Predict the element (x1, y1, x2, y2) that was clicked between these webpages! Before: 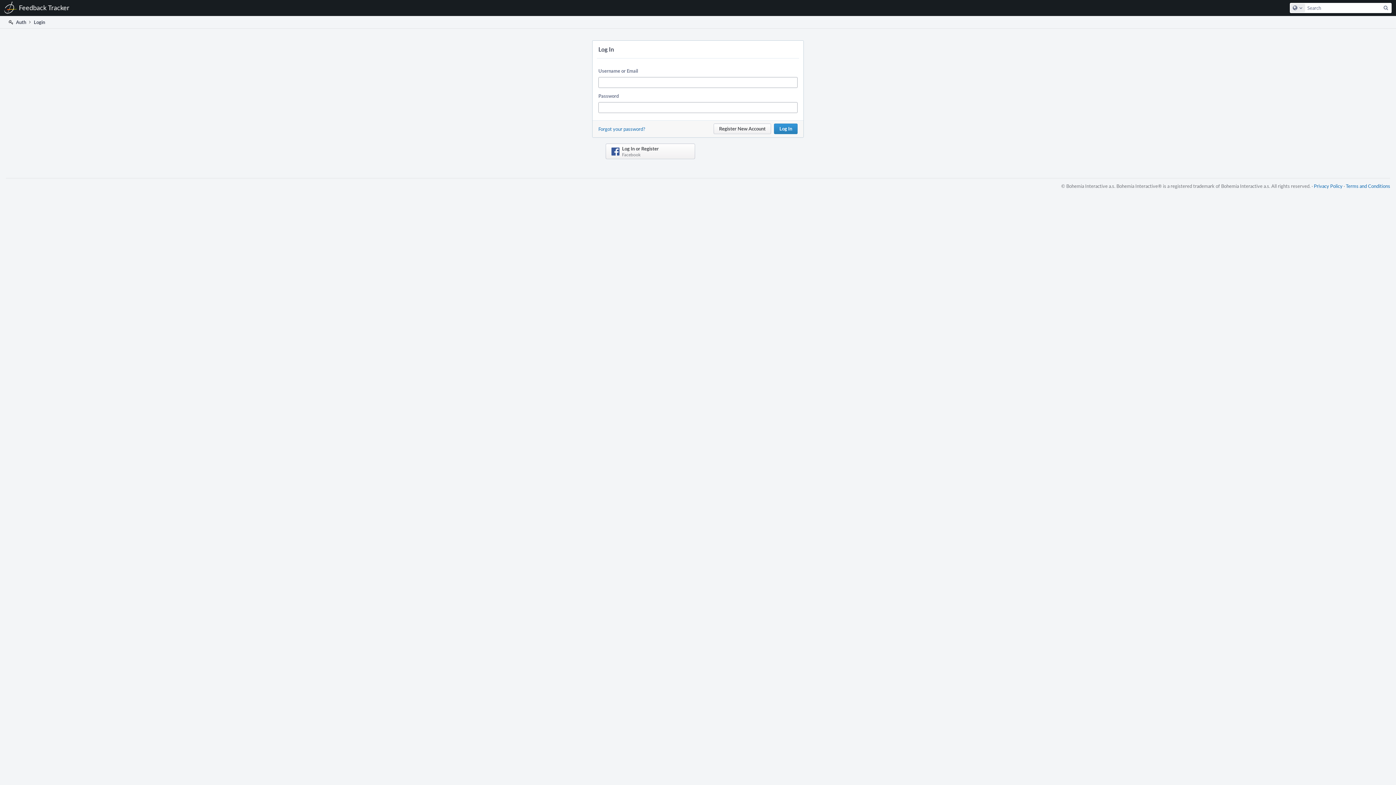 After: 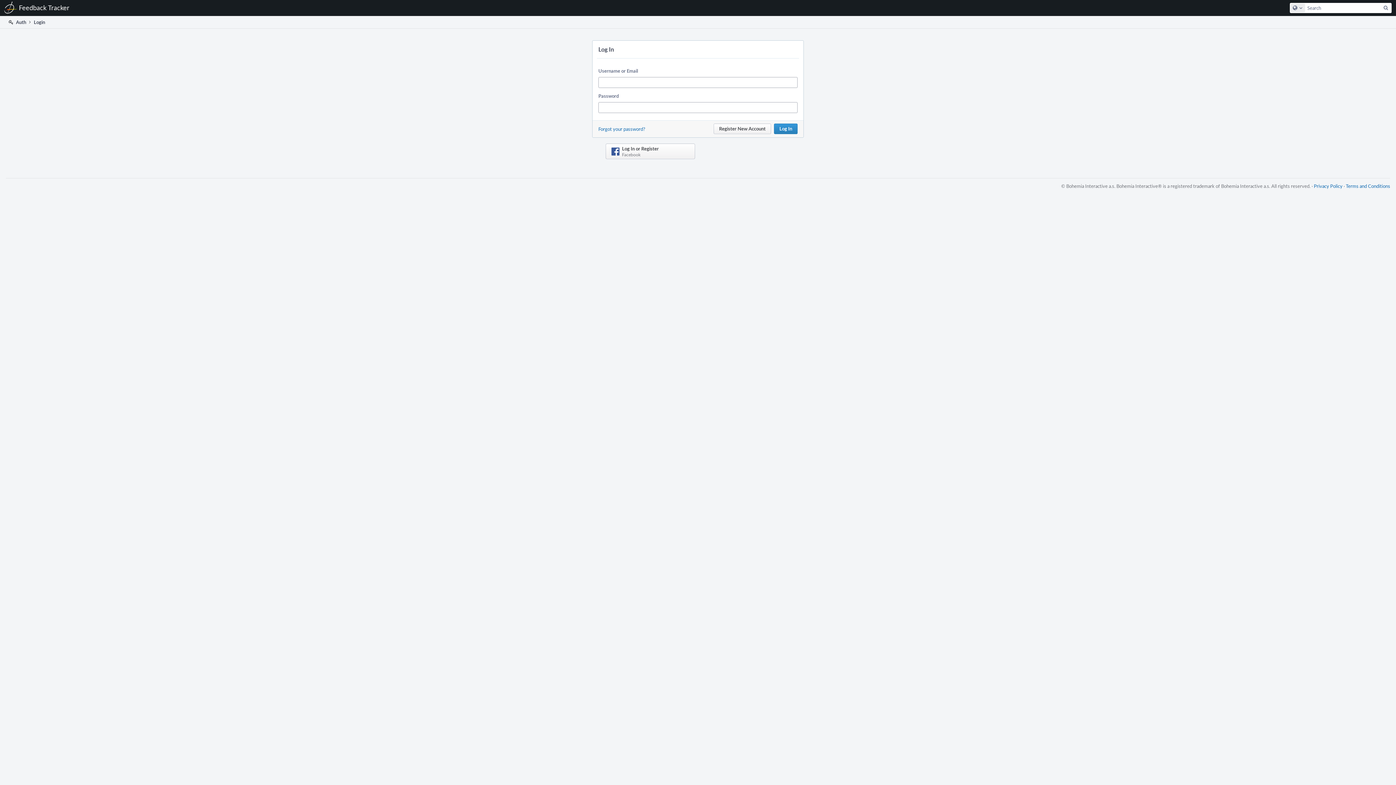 Action: label:  Auth bbox: (7, 16, 26, 28)